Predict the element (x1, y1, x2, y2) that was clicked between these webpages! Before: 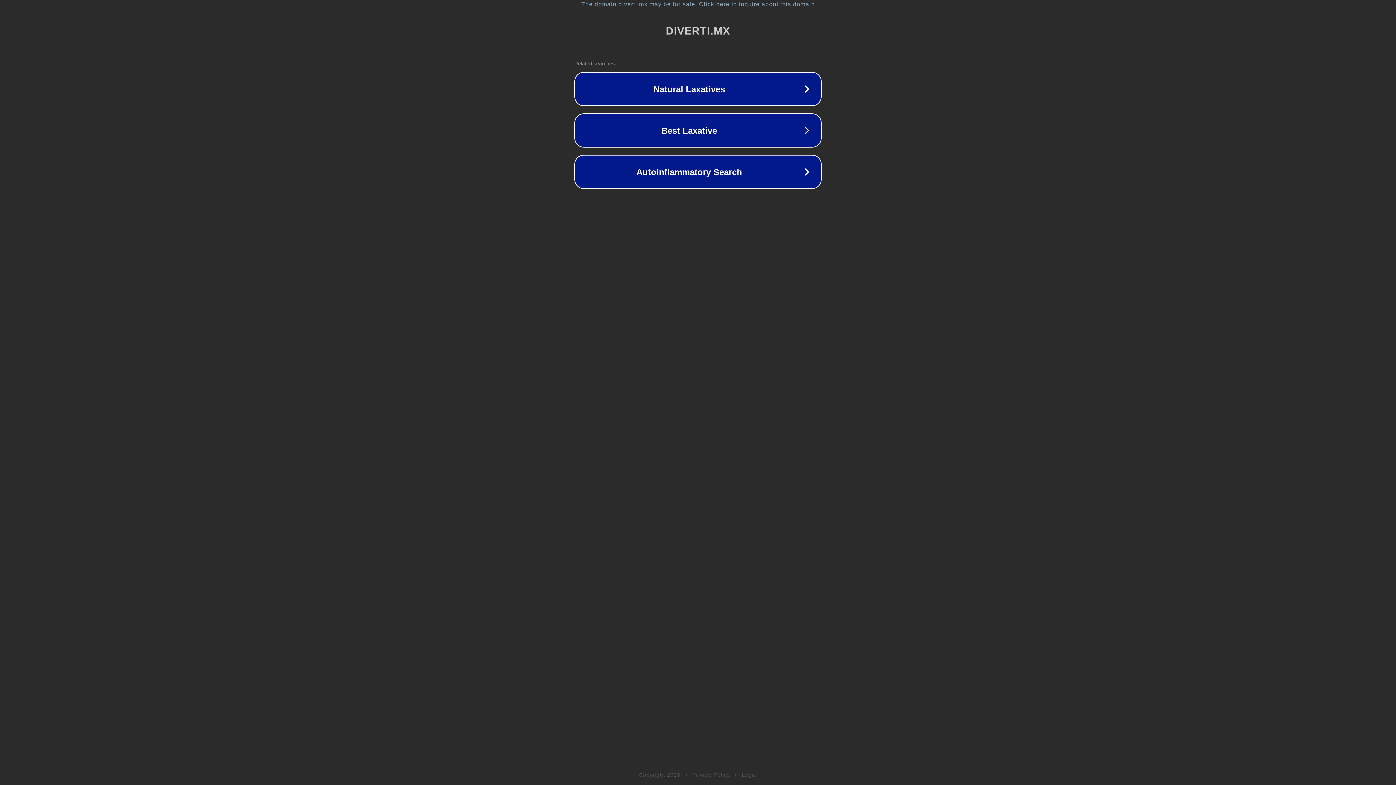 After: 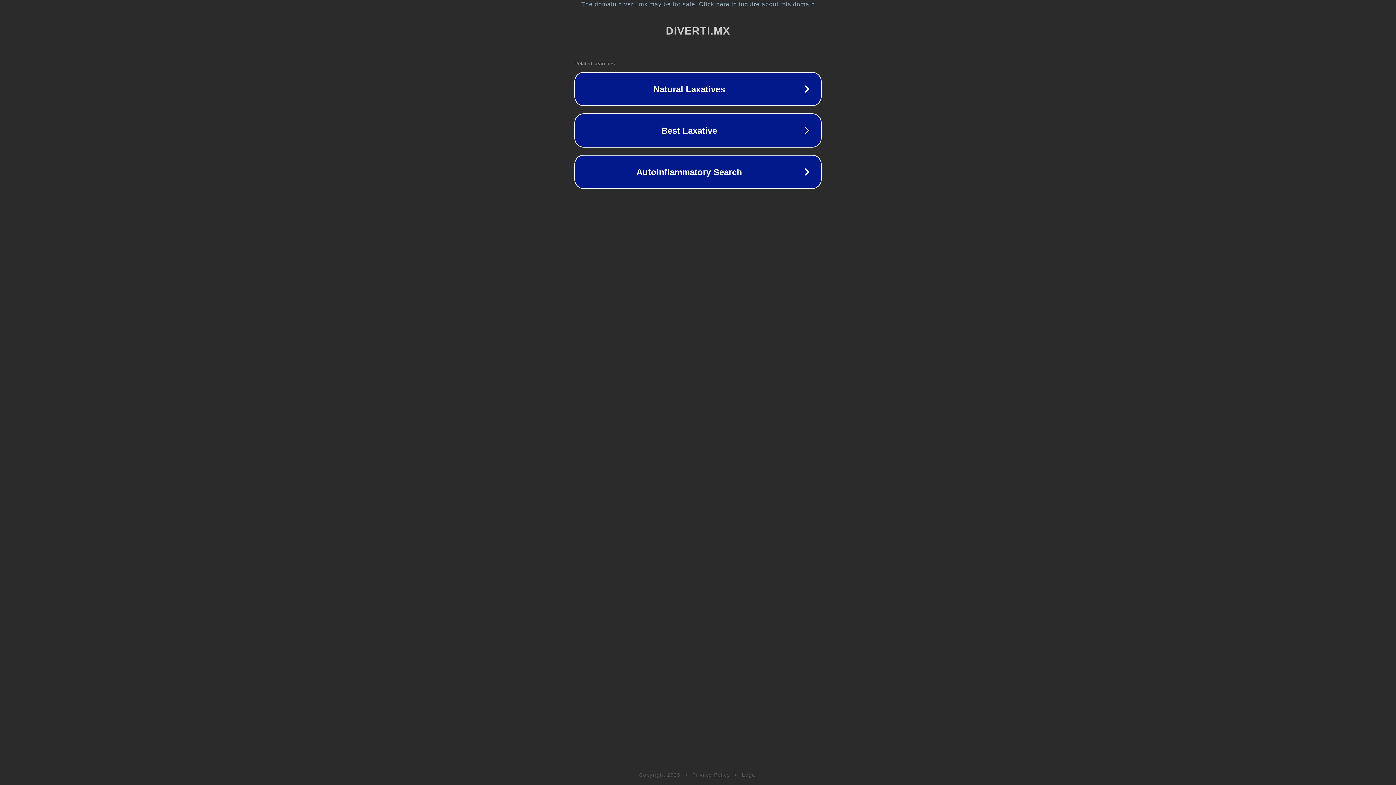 Action: bbox: (692, 772, 730, 778) label: Privacy Policy